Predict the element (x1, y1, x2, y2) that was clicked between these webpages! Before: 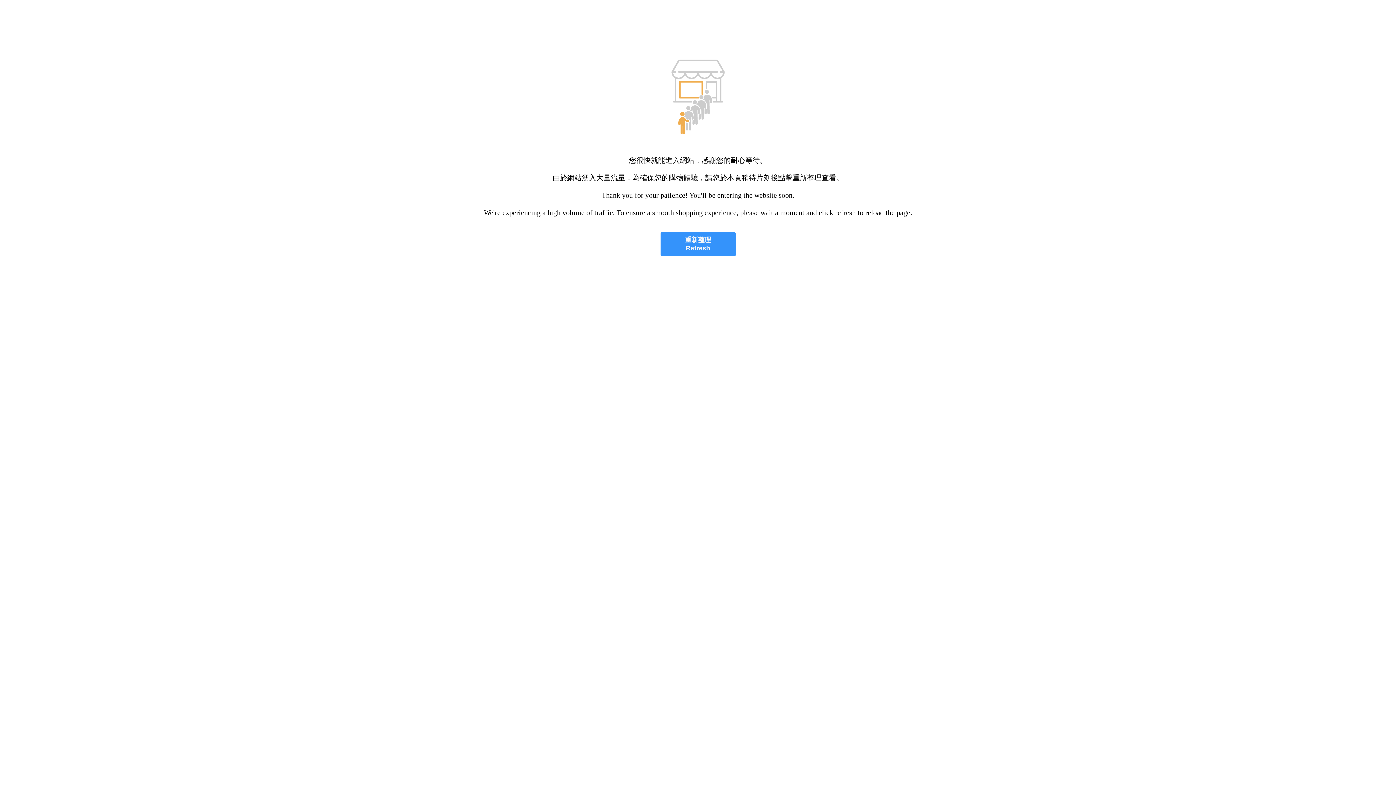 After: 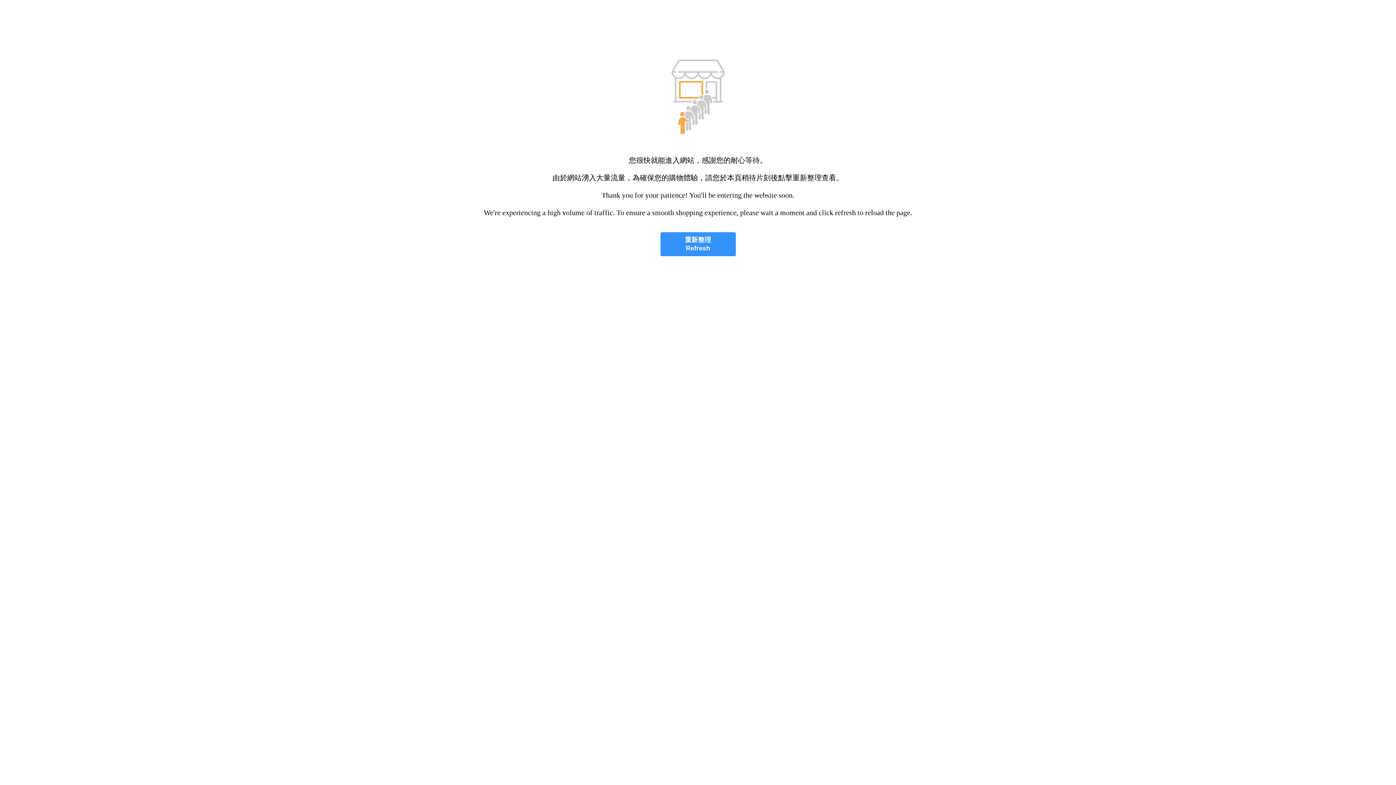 Action: label: 重新整理
Refresh bbox: (660, 232, 735, 256)